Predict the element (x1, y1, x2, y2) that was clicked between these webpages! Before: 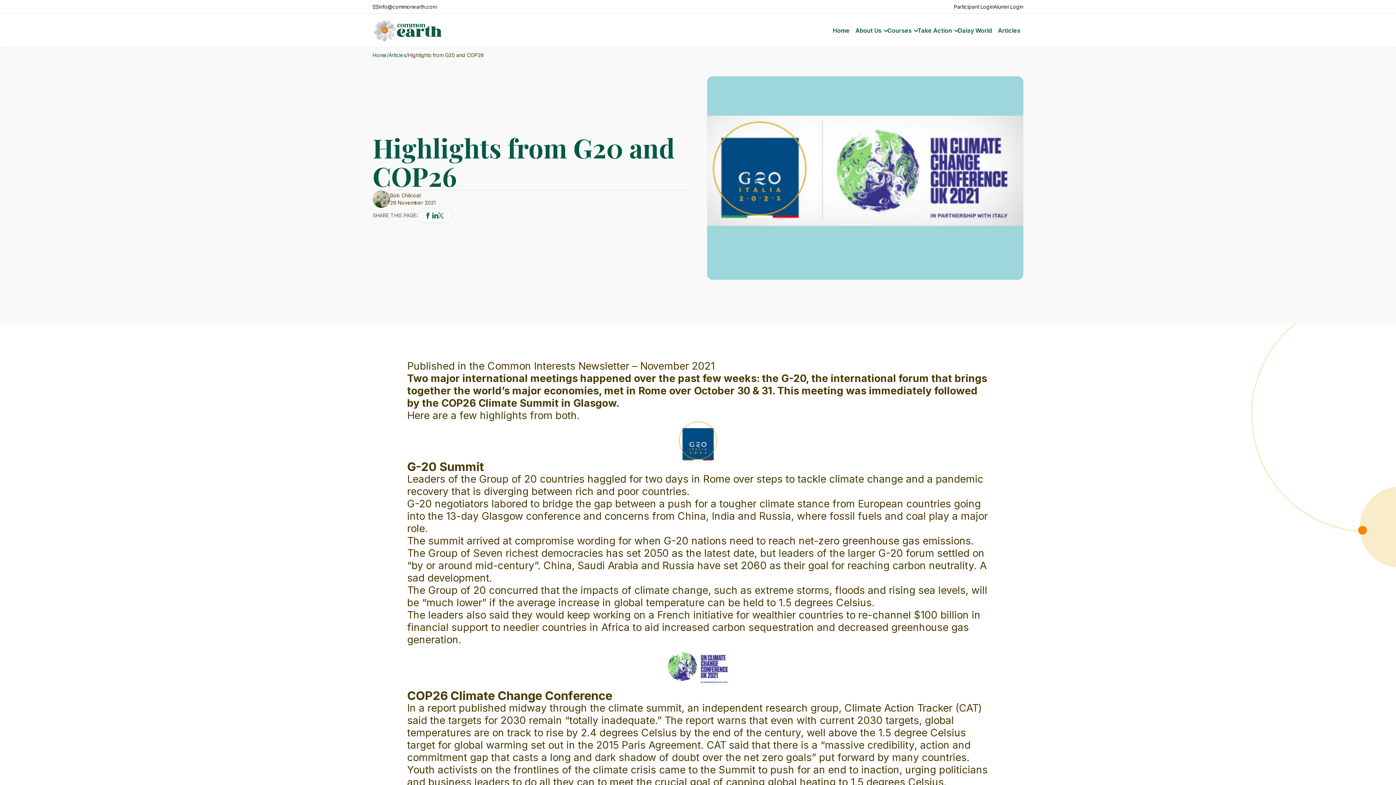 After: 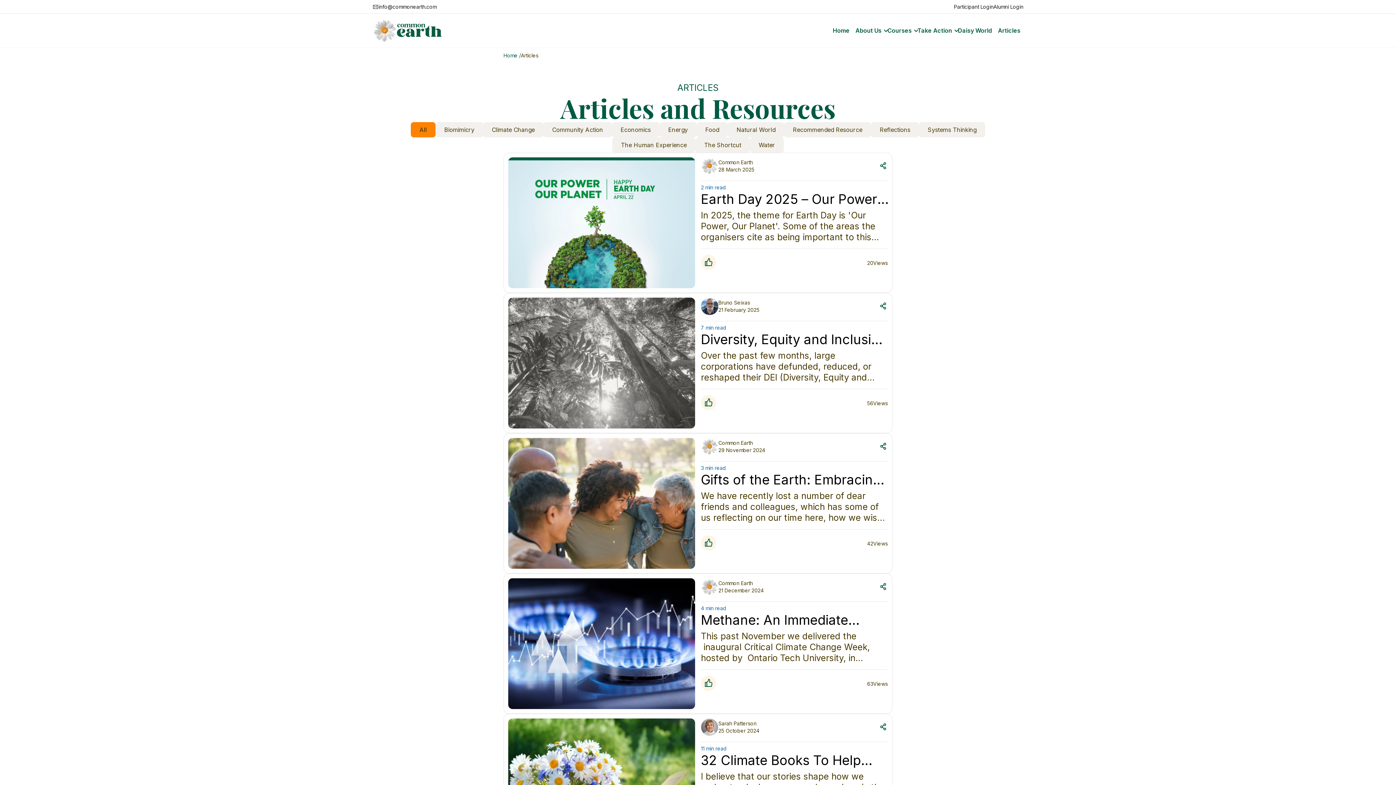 Action: label: Articles
/ bbox: (388, 51, 408, 58)